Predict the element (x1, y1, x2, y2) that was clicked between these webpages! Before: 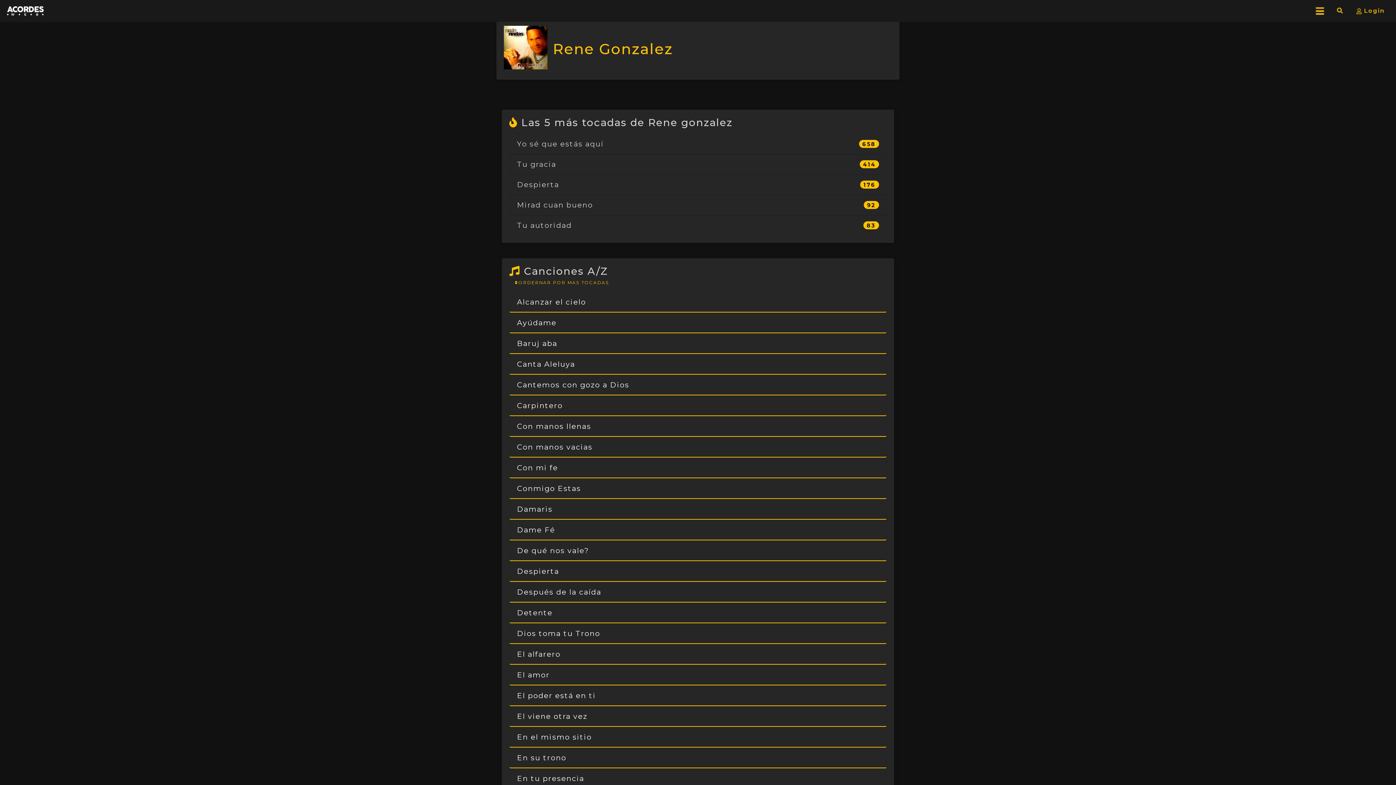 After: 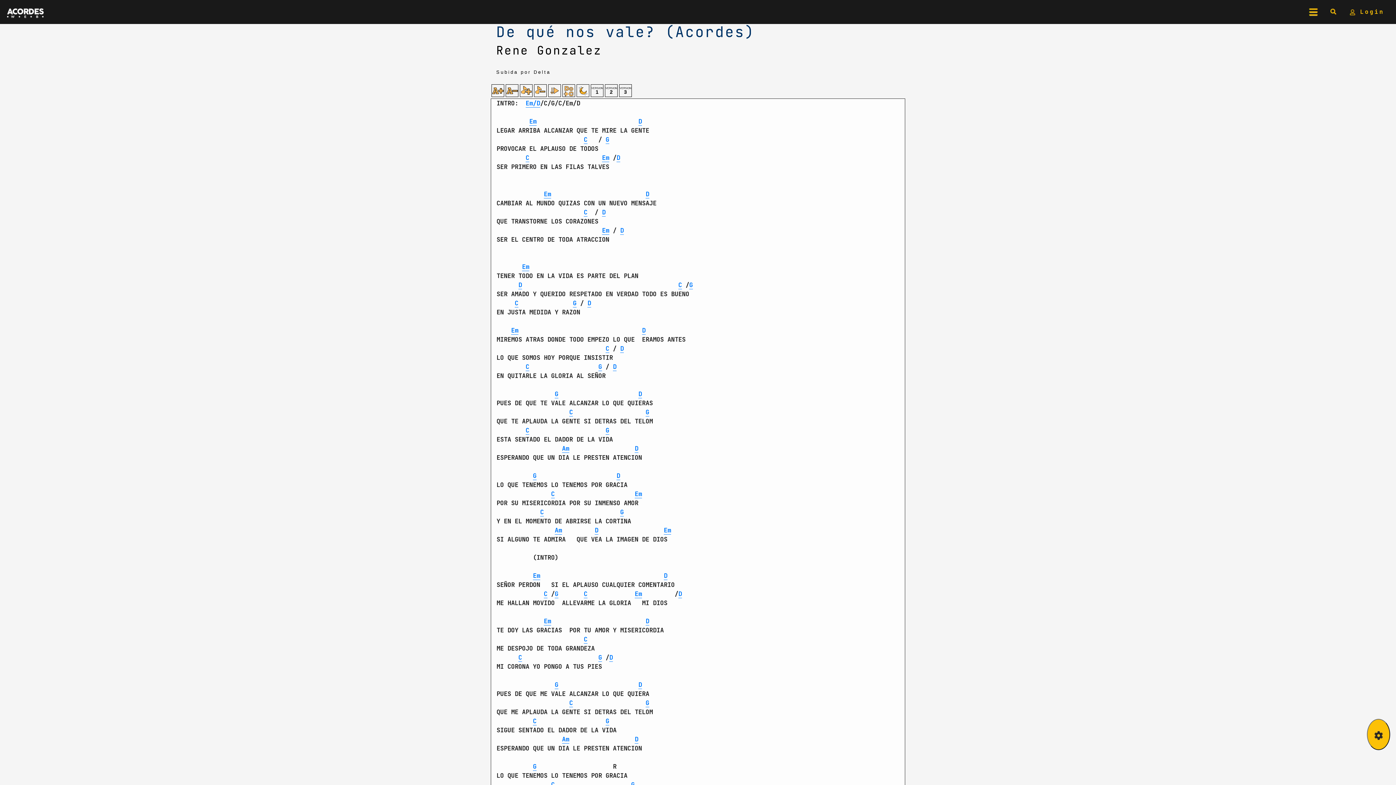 Action: bbox: (509, 540, 886, 561) label: De qué nos vale?
